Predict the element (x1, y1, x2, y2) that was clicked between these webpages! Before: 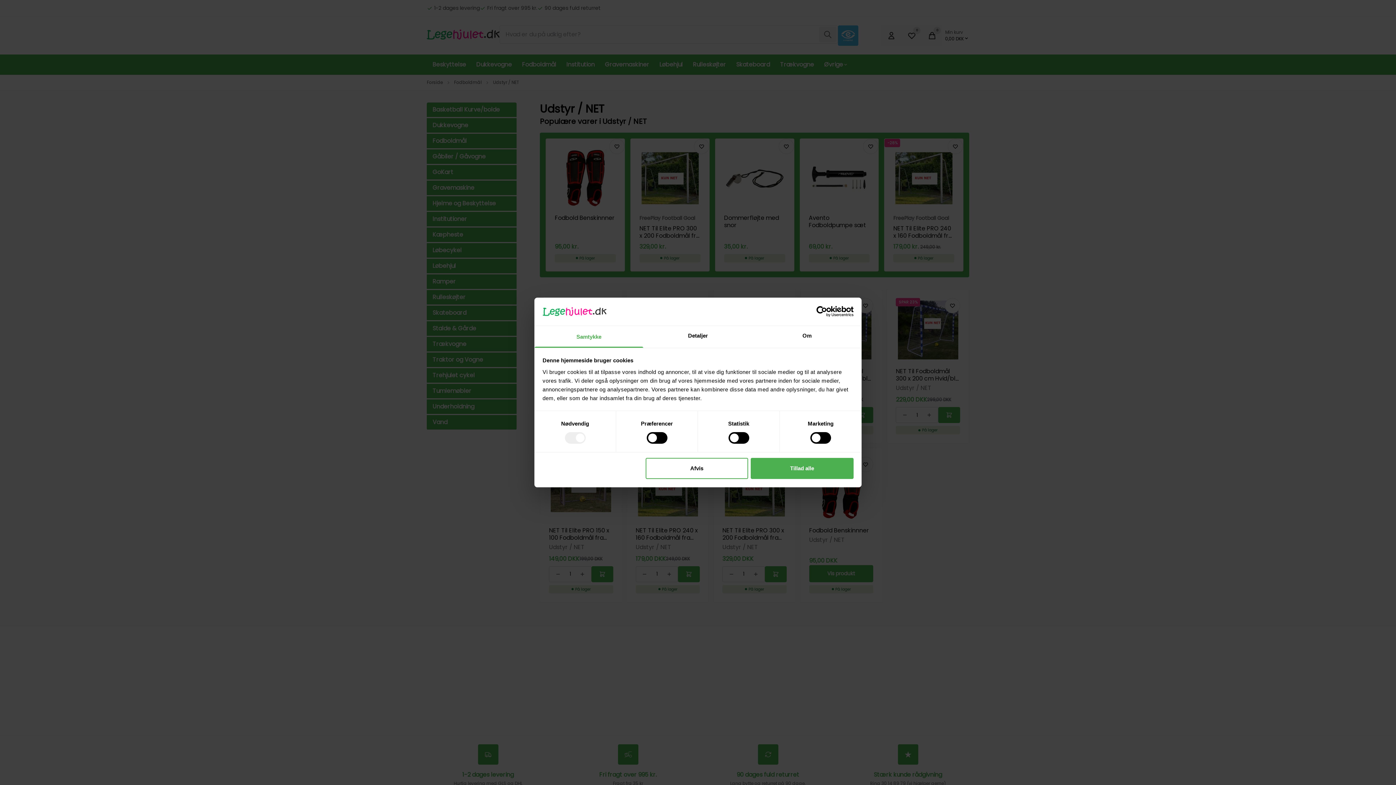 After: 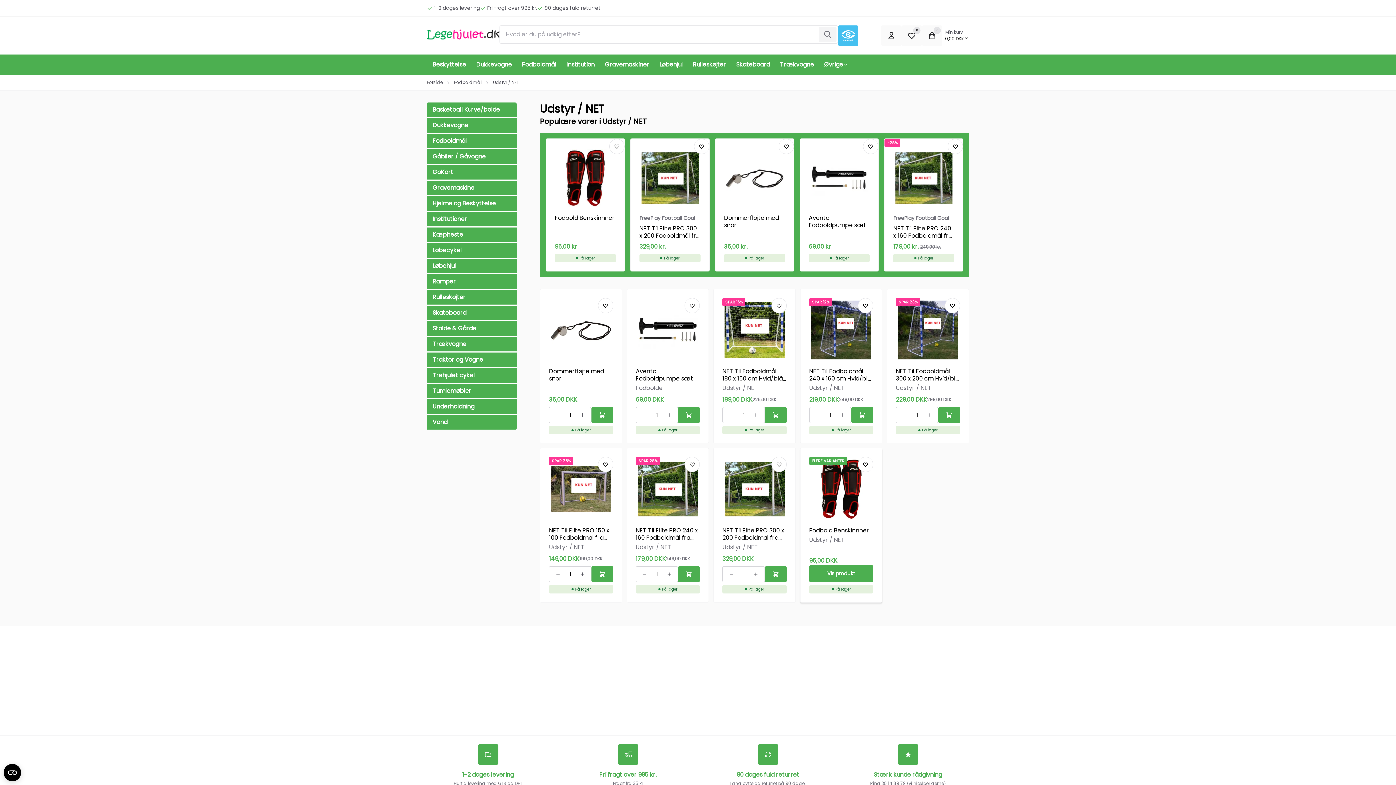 Action: label: Tillad alle bbox: (751, 458, 853, 479)